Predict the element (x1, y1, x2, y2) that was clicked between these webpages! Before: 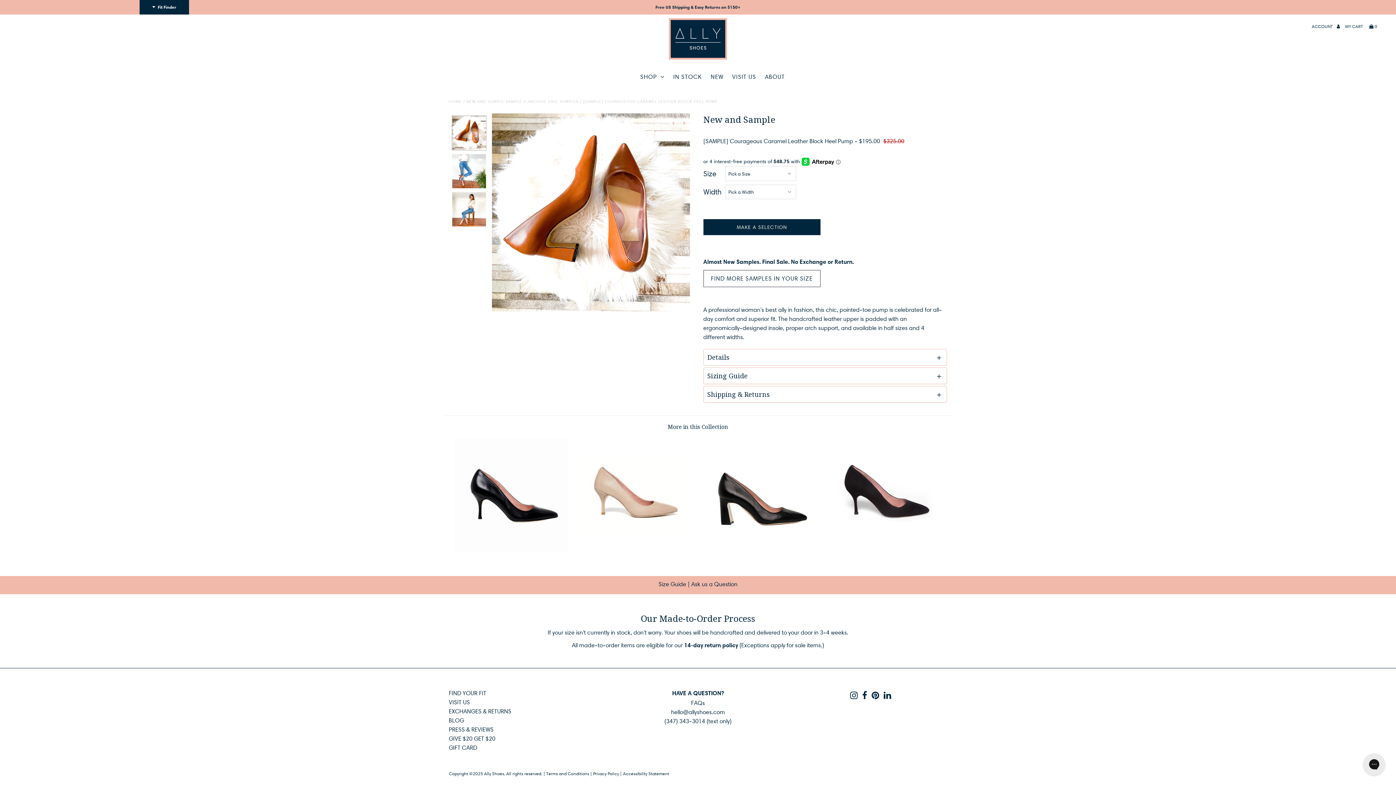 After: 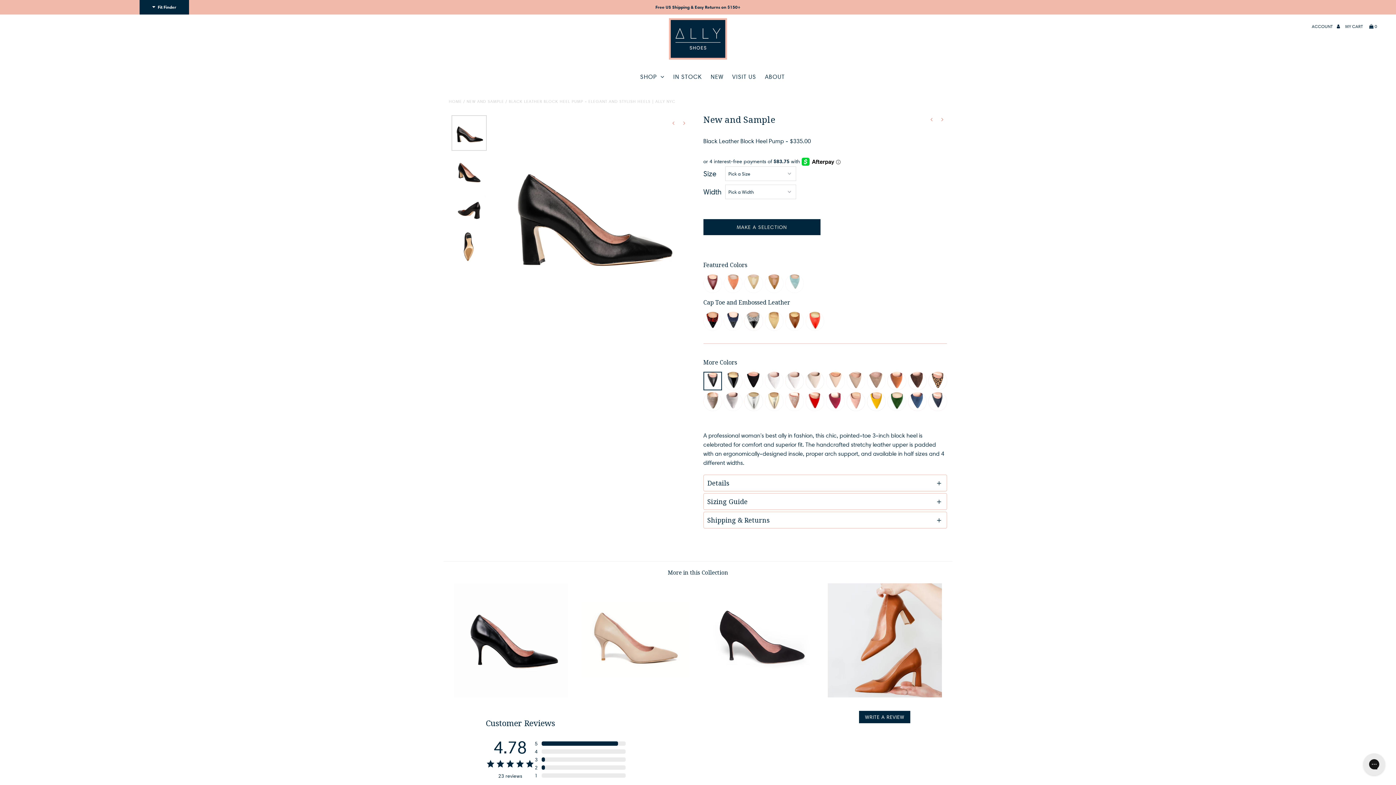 Action: bbox: (703, 546, 817, 553)